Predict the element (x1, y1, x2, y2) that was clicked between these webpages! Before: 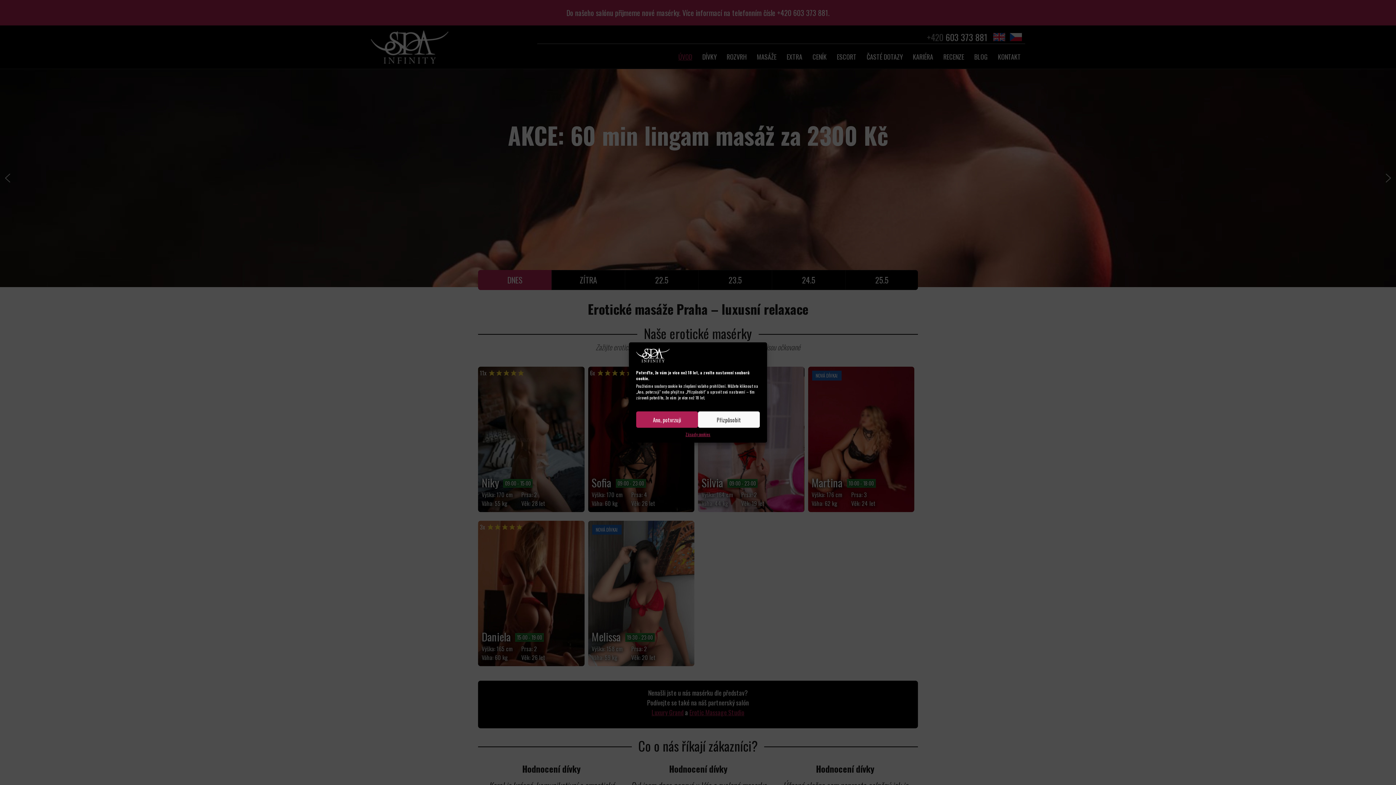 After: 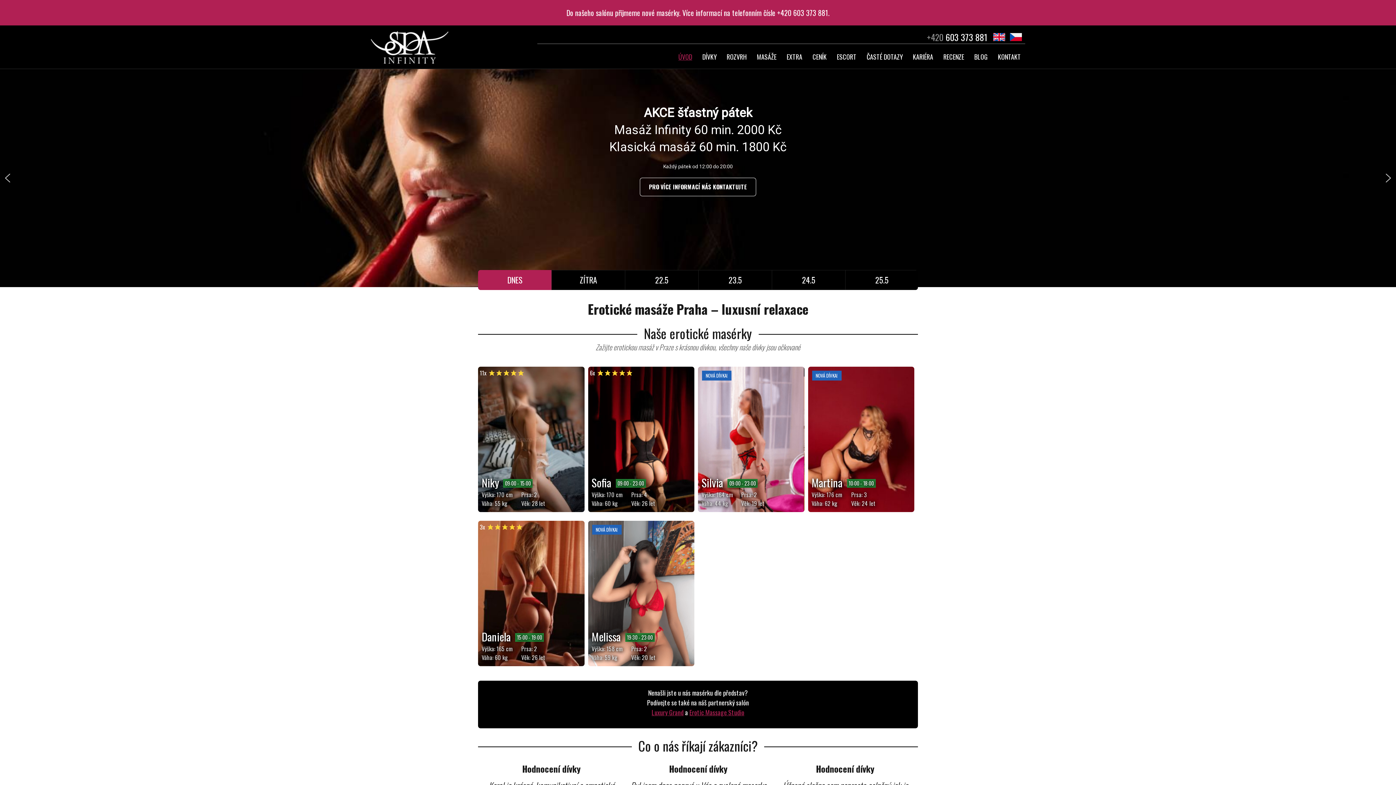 Action: bbox: (636, 411, 698, 428) label: Ano, potvrzuji